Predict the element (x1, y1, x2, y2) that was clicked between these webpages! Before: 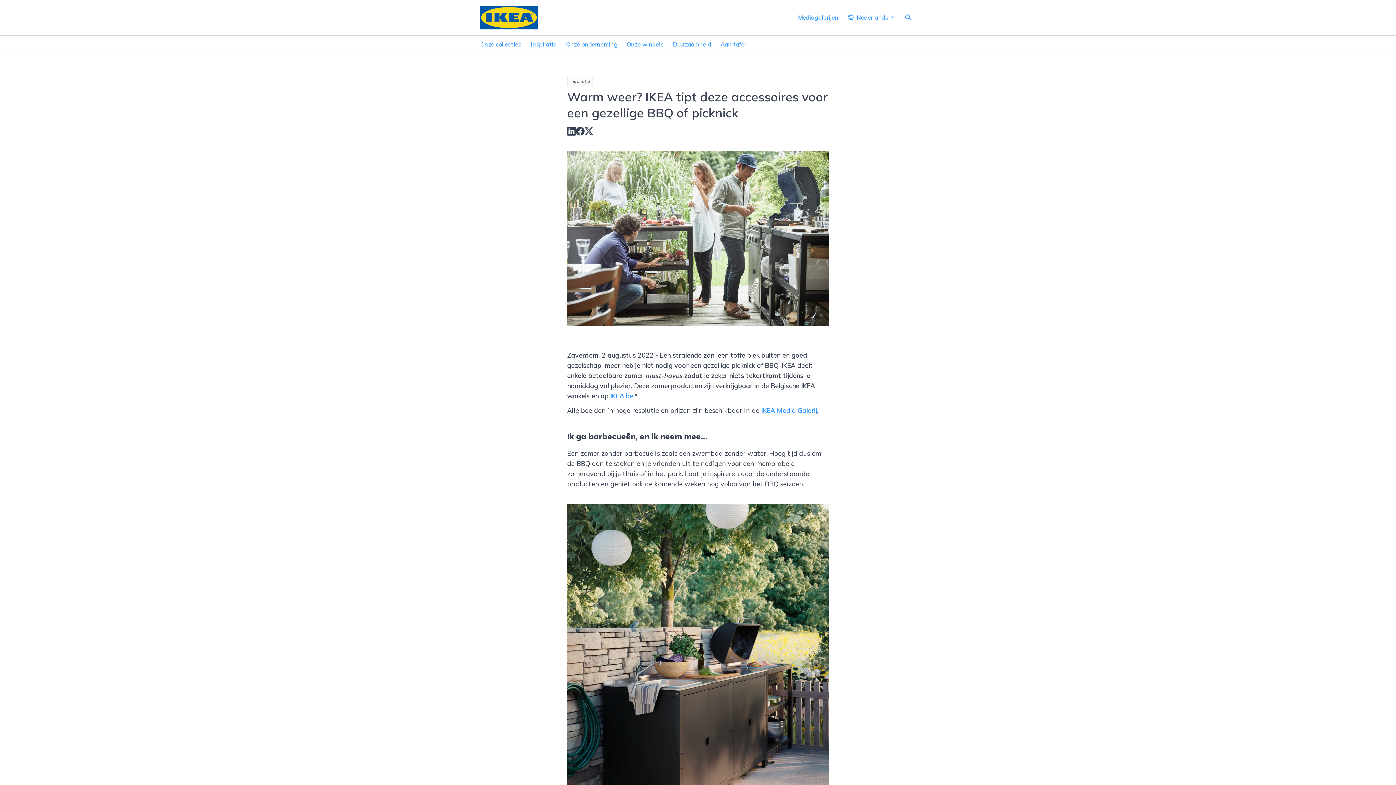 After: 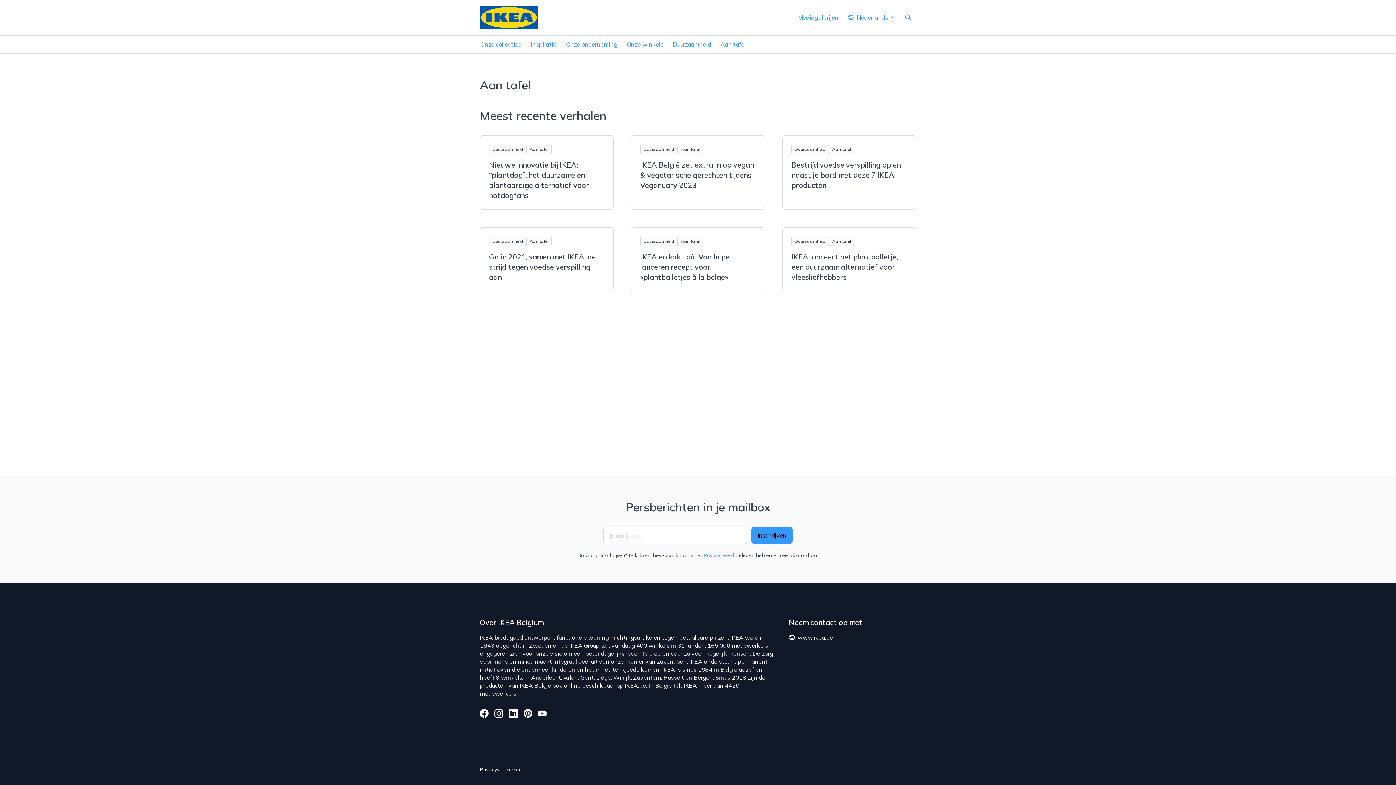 Action: label: Aan tafel bbox: (716, 35, 750, 53)